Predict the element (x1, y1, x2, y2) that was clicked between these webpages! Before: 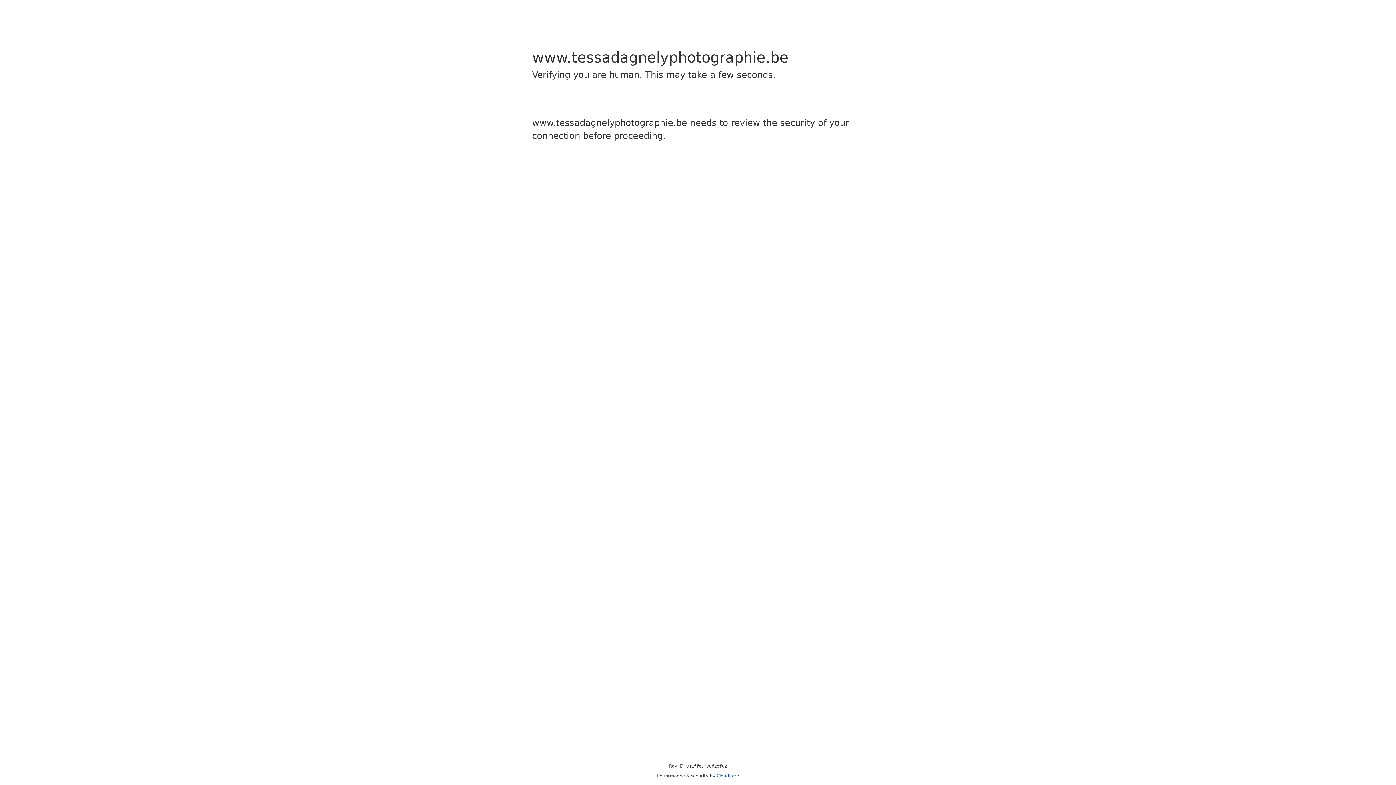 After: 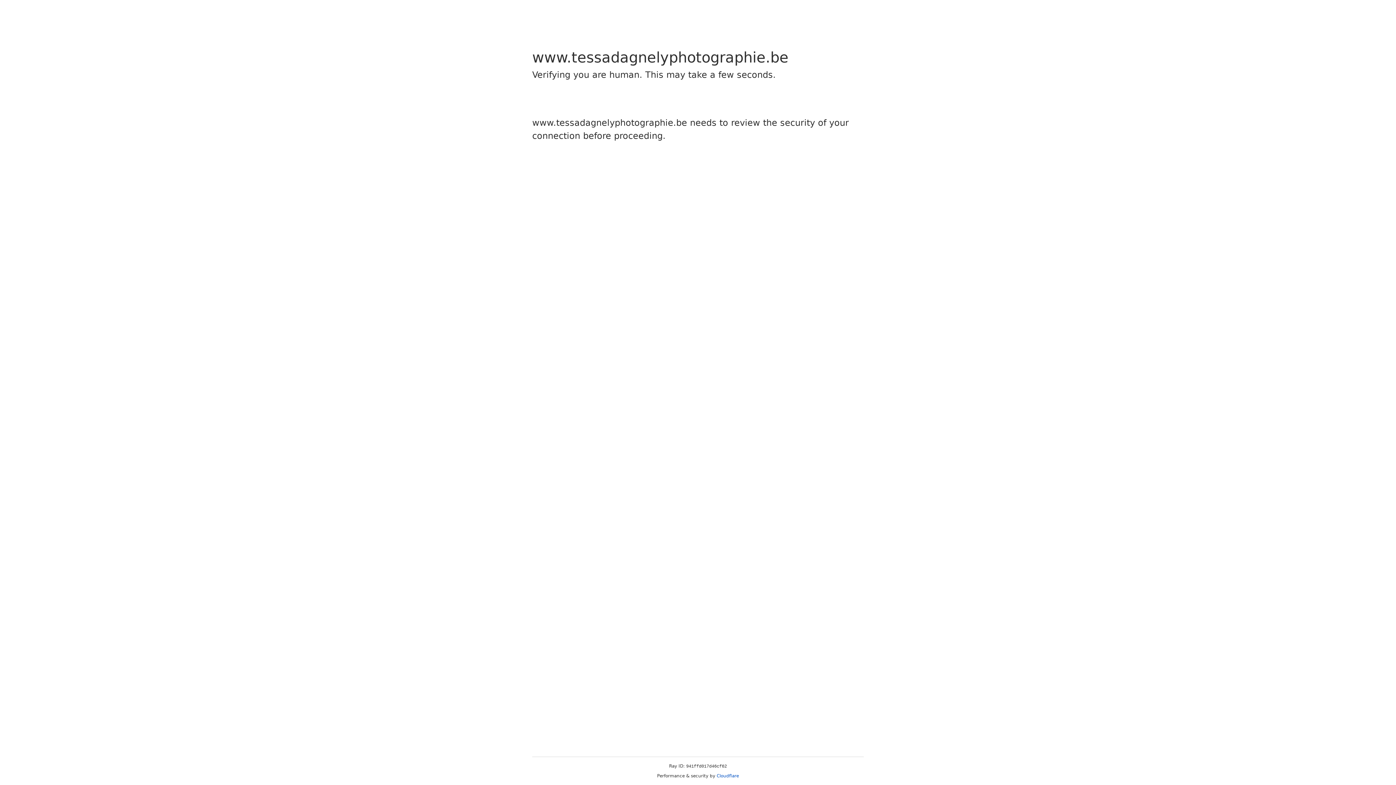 Action: bbox: (716, 773, 739, 778) label: Cloudflare